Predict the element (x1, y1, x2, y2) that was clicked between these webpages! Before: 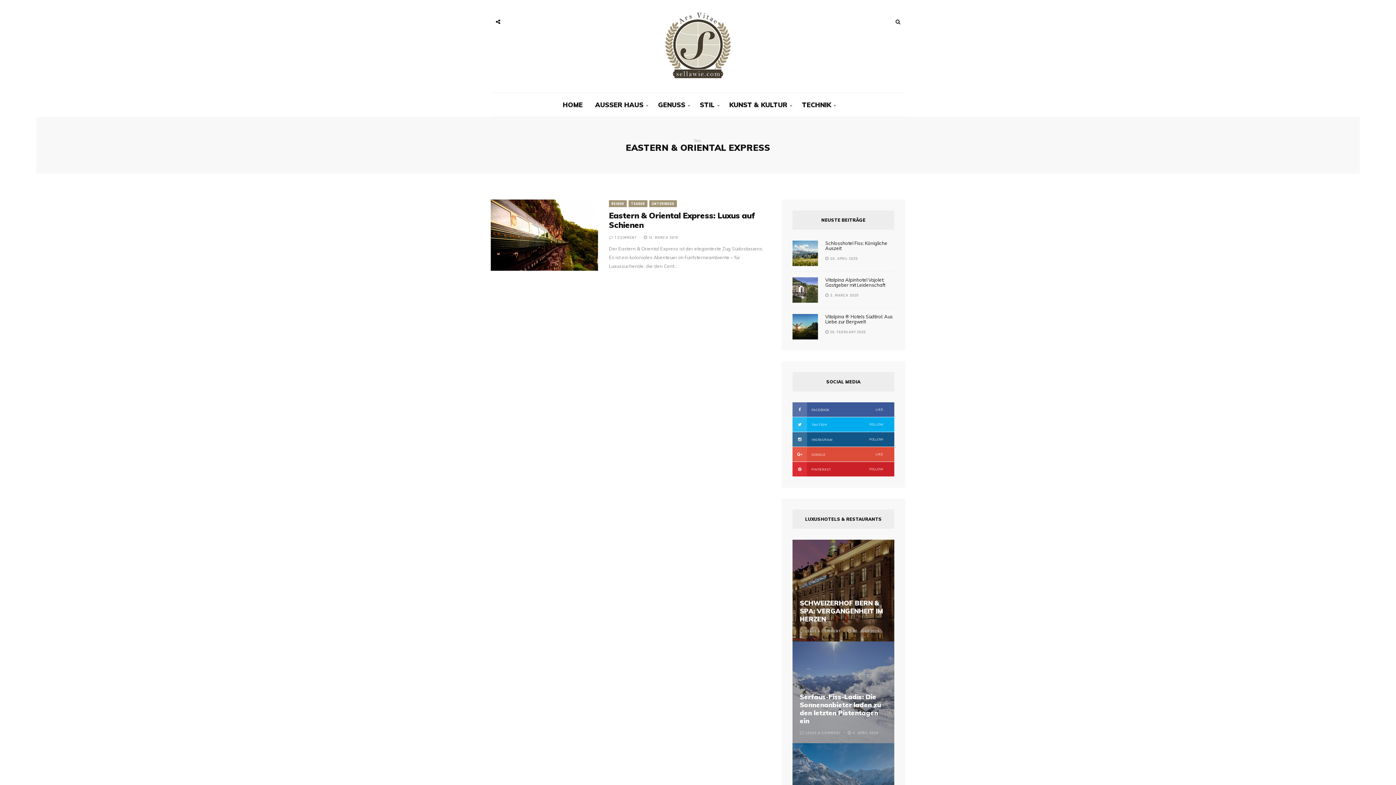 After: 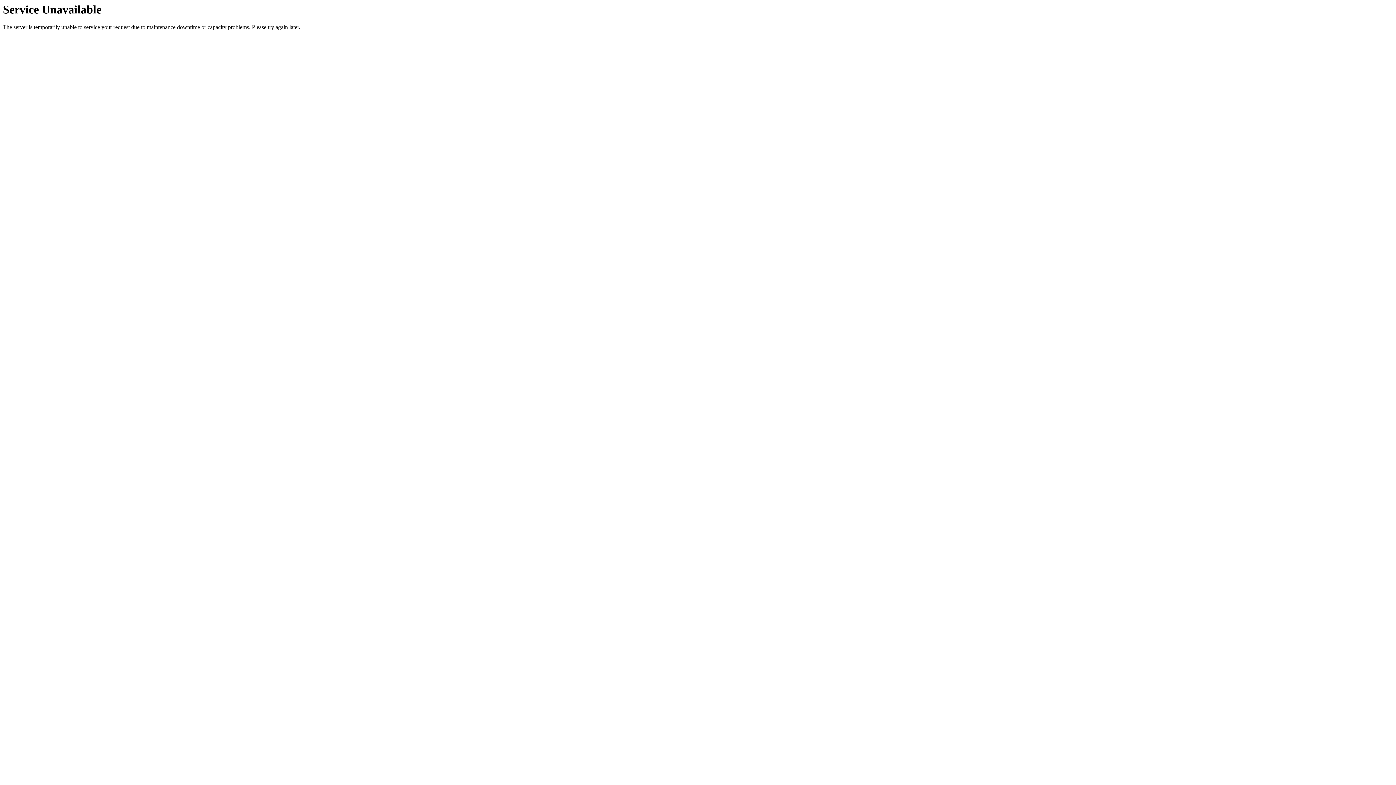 Action: bbox: (609, 200, 626, 207) label: REISEN